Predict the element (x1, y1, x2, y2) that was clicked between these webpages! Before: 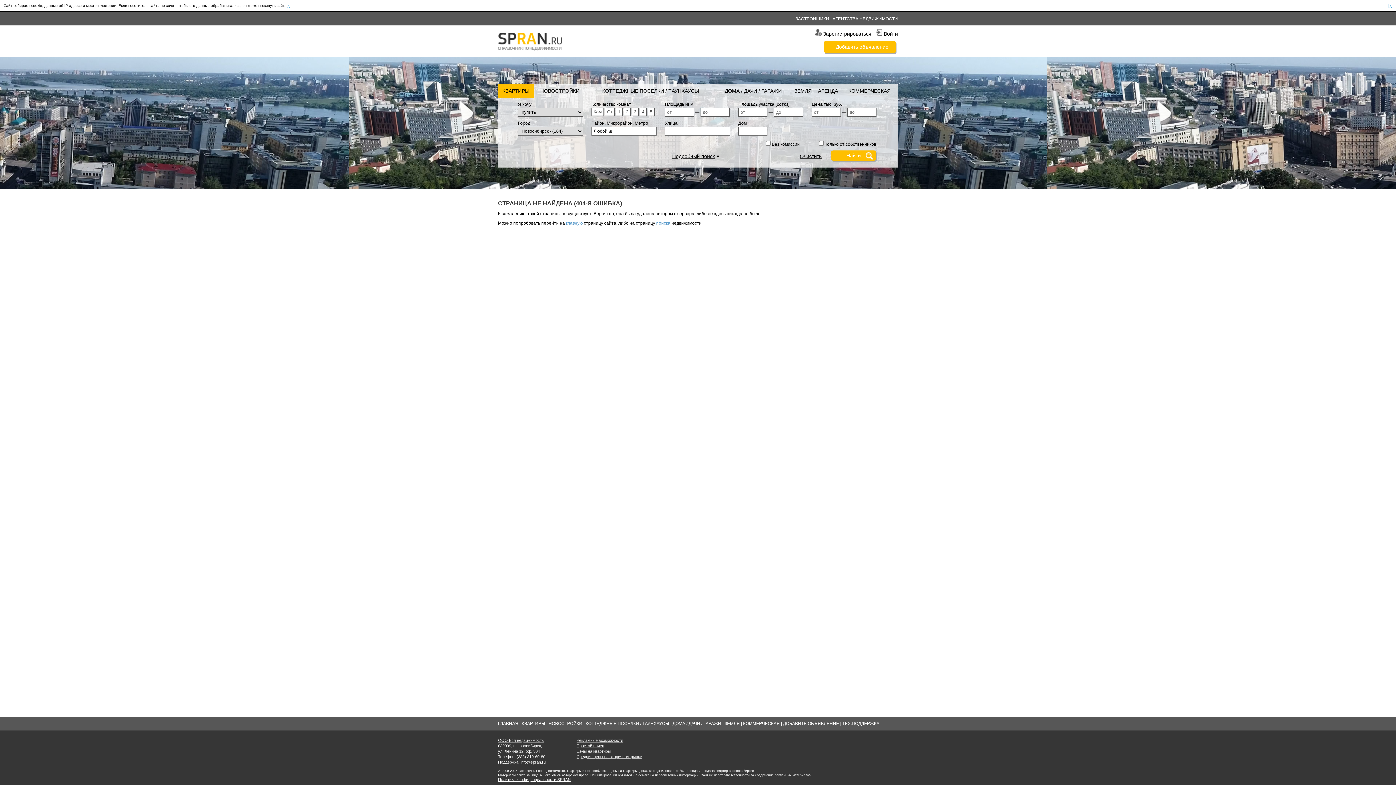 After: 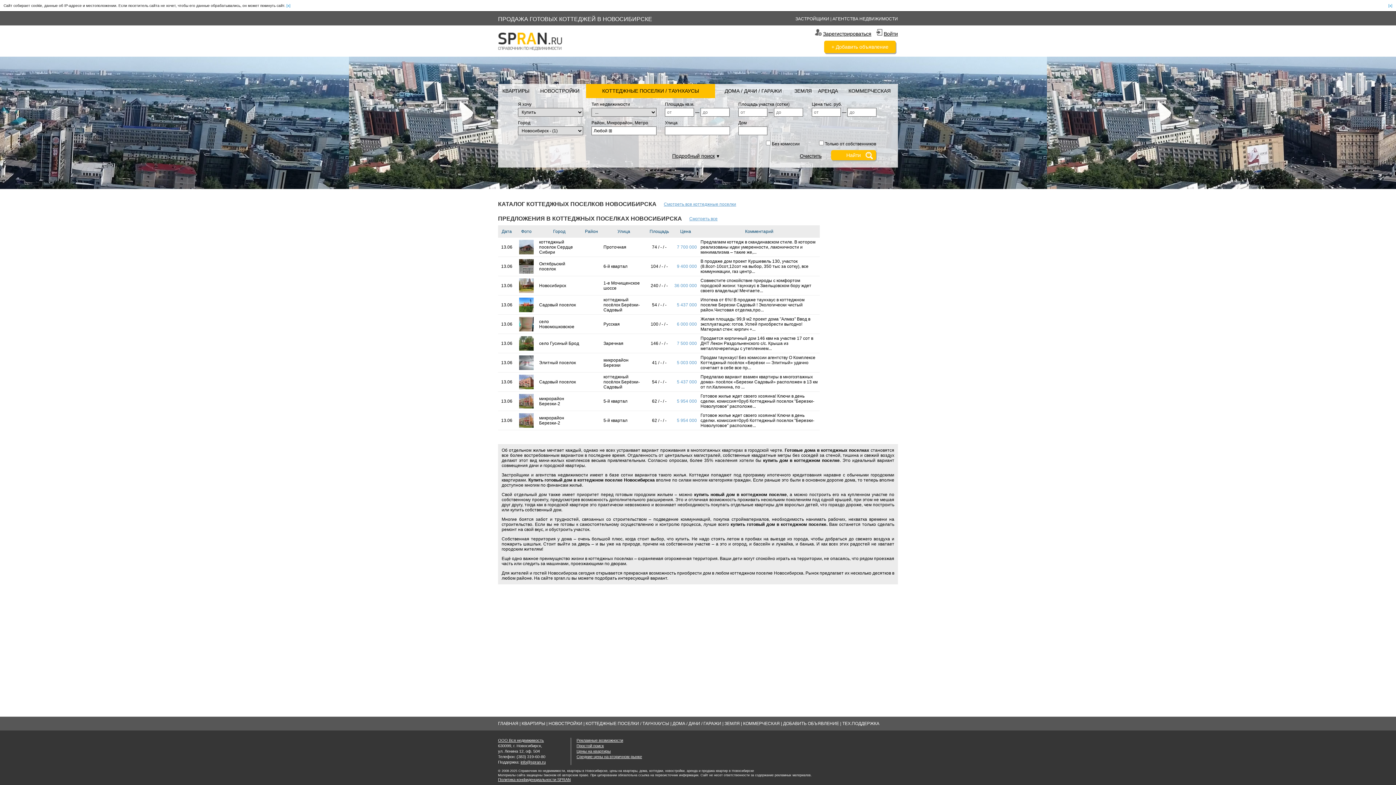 Action: label: КОТТЕДЖНЫЕ ПОСЕЛКИ / ТАУНХАУСЫ bbox: (585, 721, 669, 726)